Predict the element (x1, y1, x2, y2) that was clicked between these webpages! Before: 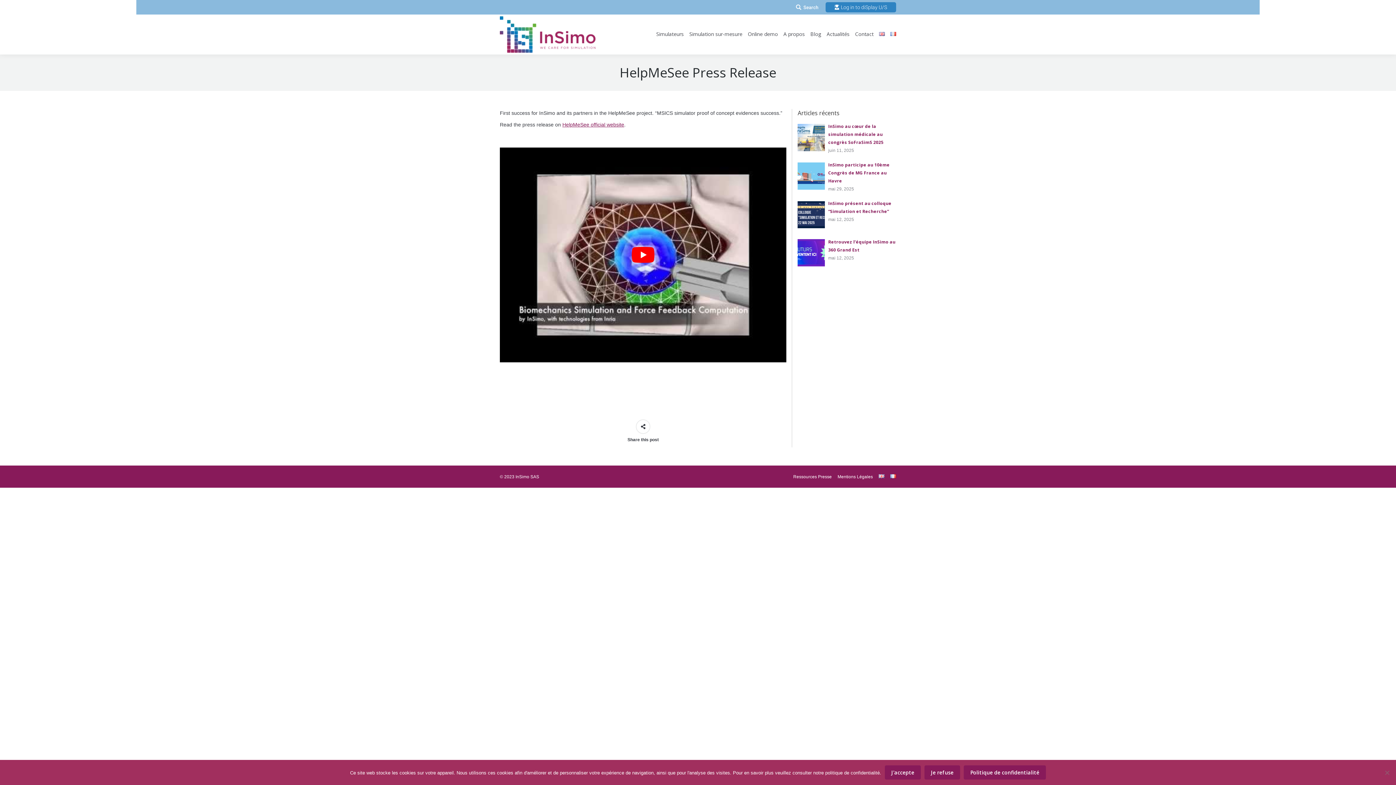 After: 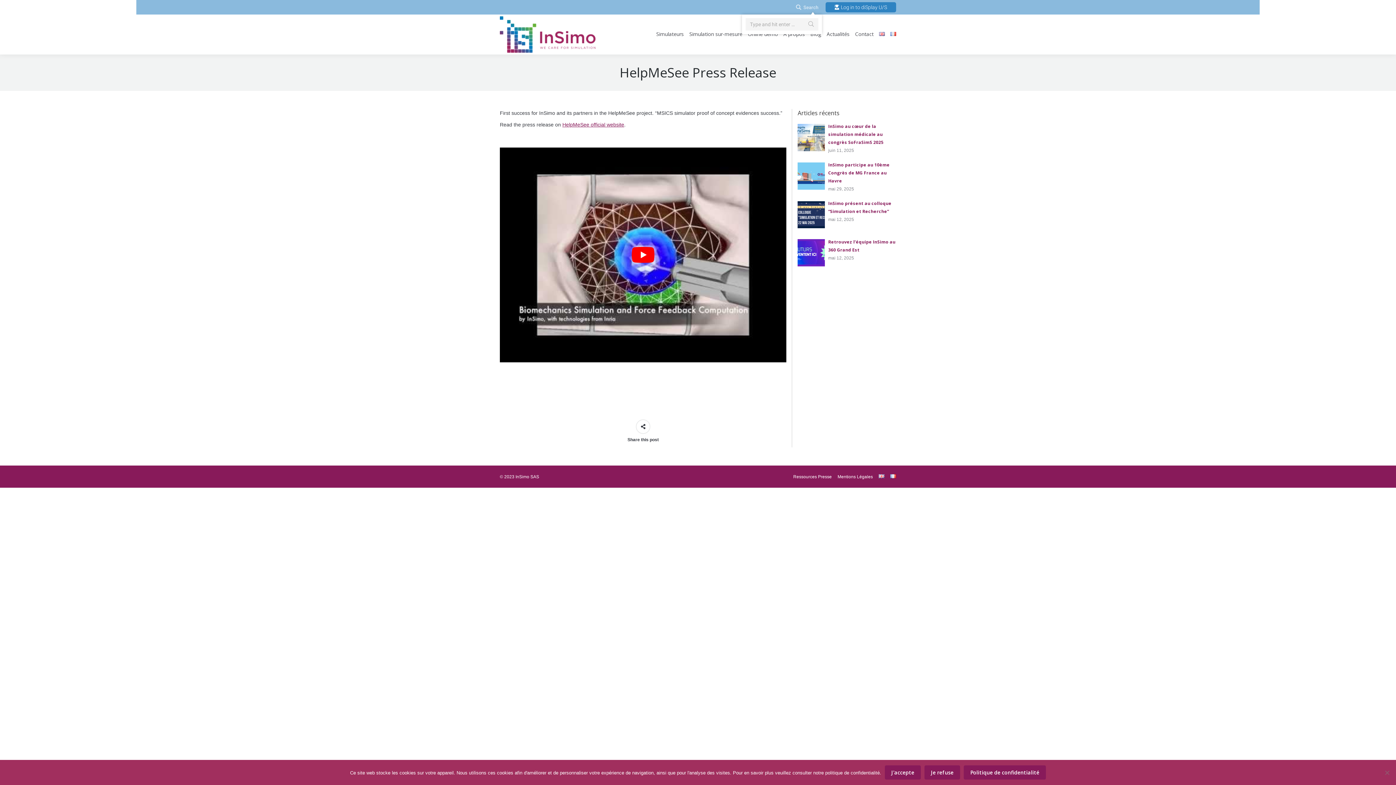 Action: bbox: (796, 3, 818, 10) label: Search